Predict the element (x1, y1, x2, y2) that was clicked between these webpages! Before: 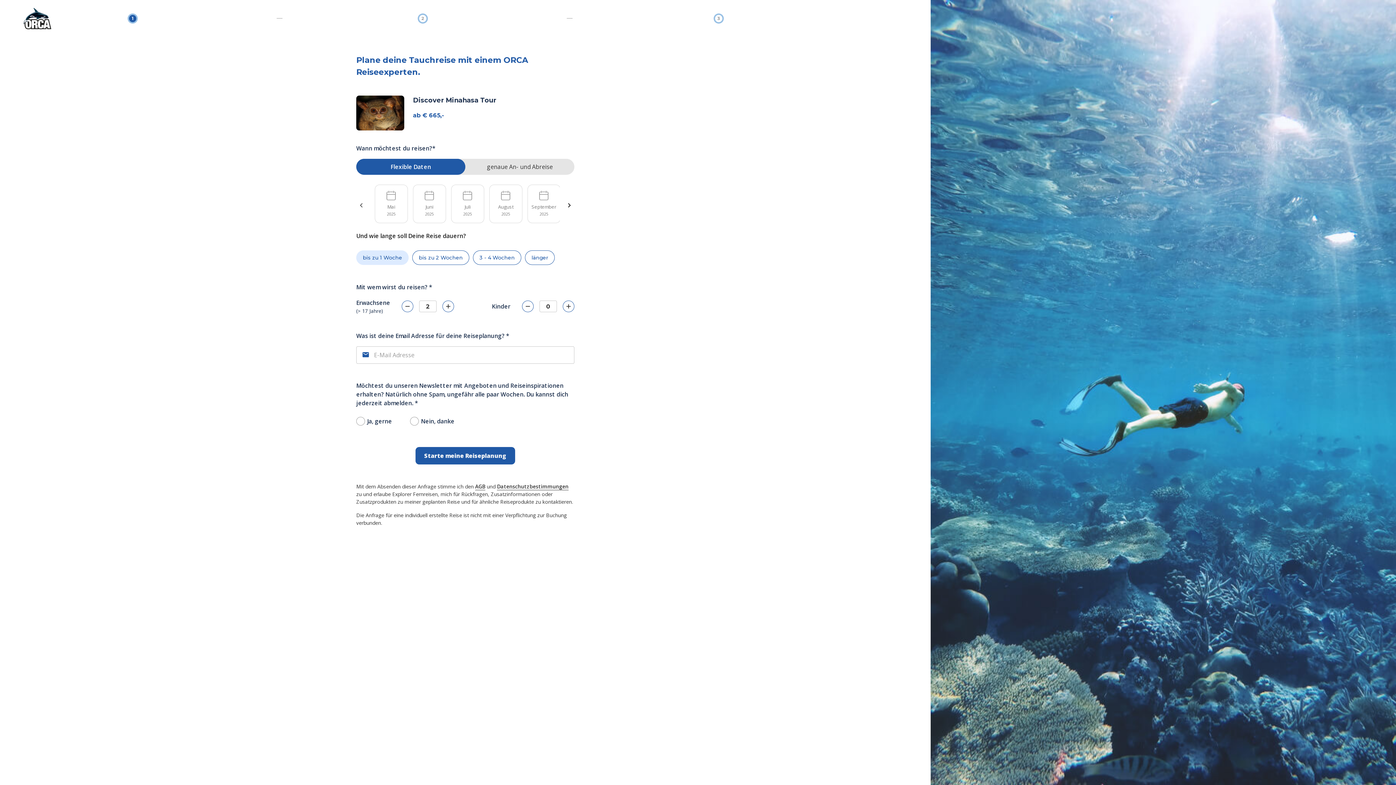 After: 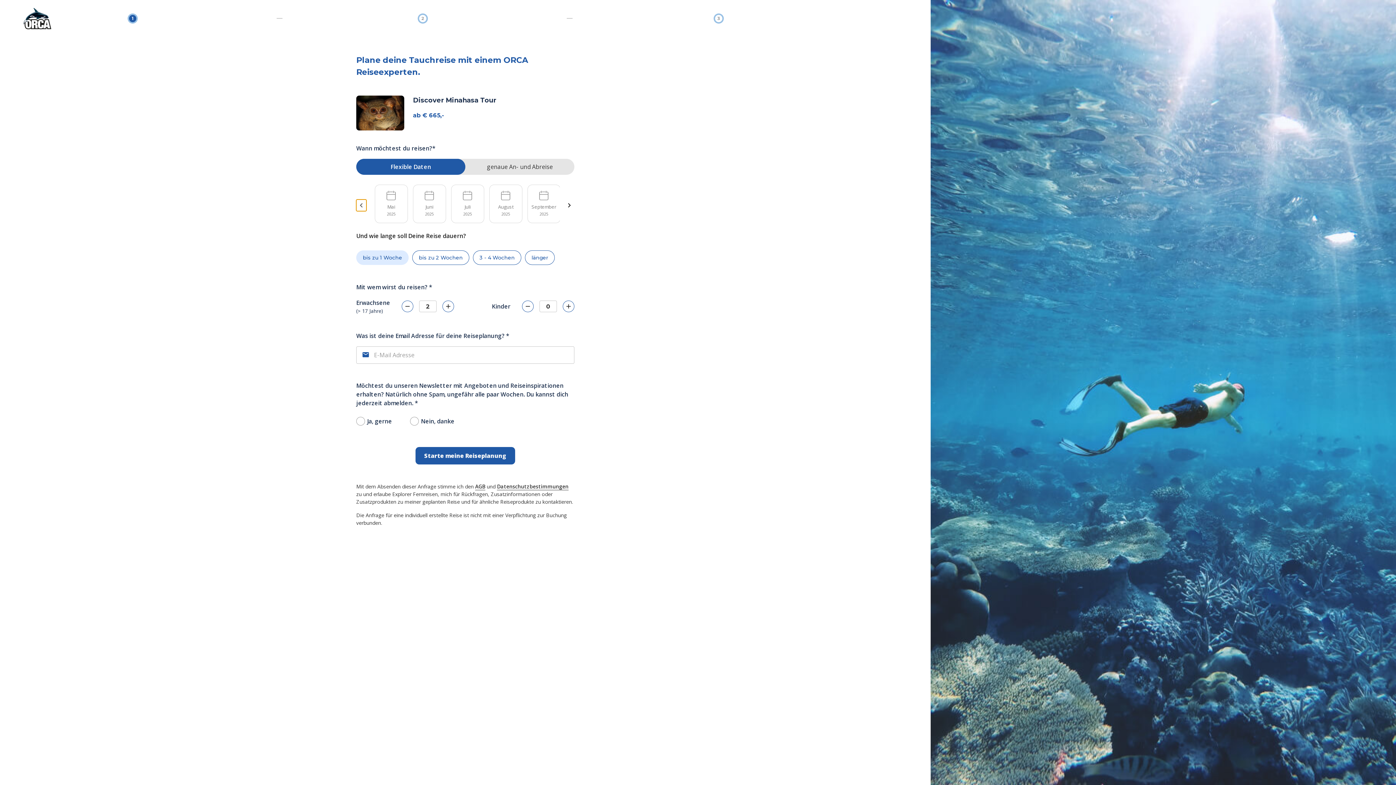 Action: bbox: (356, 199, 366, 211)